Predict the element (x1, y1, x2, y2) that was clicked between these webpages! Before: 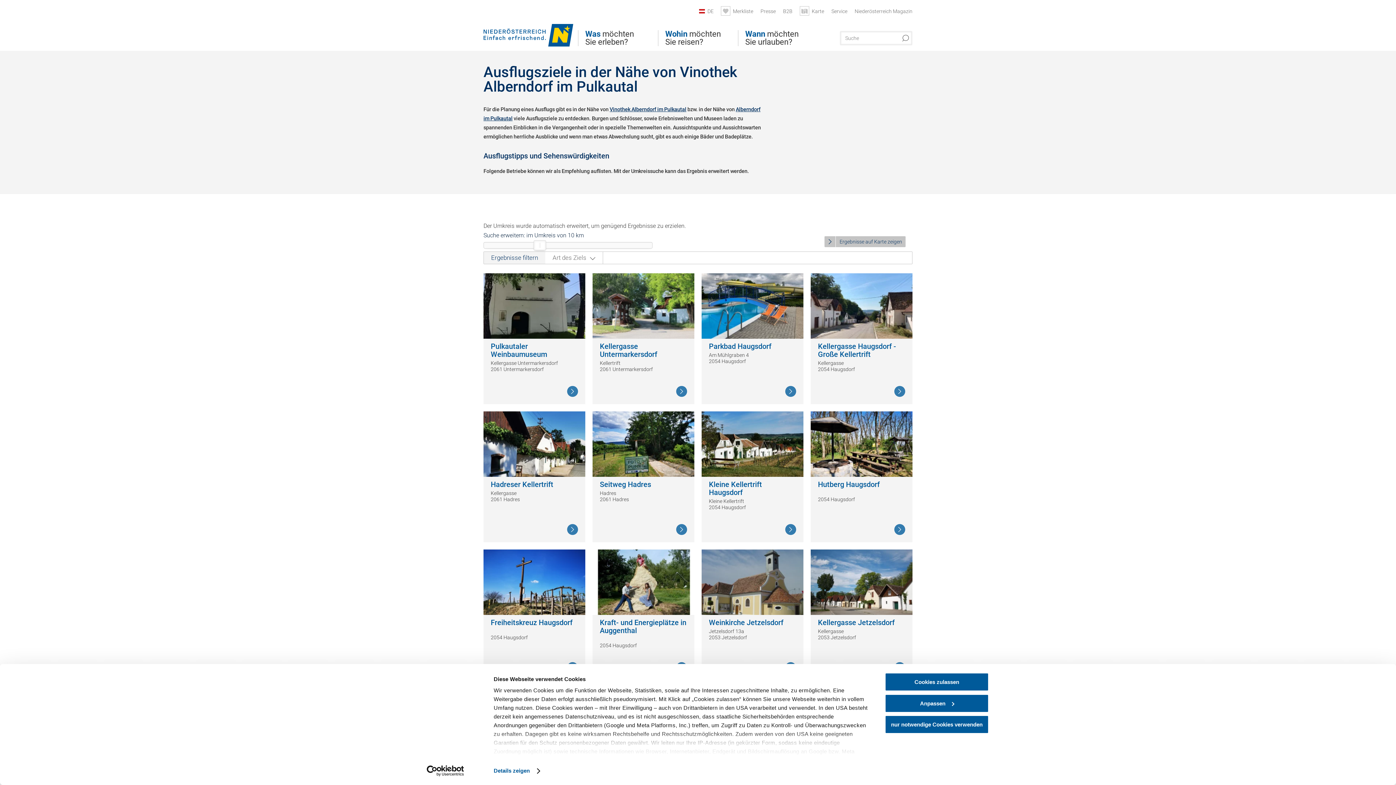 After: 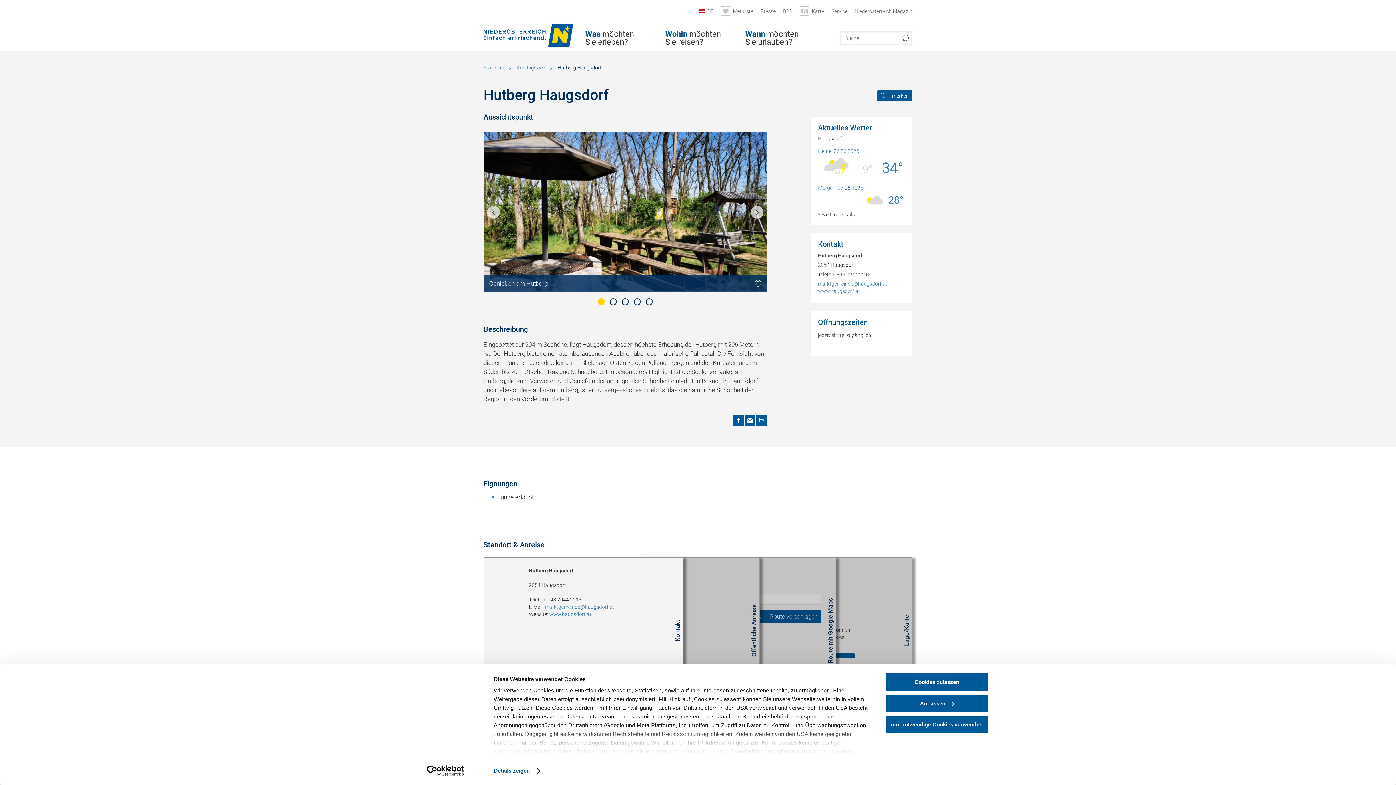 Action: bbox: (894, 524, 905, 535) label: Weiterlesen